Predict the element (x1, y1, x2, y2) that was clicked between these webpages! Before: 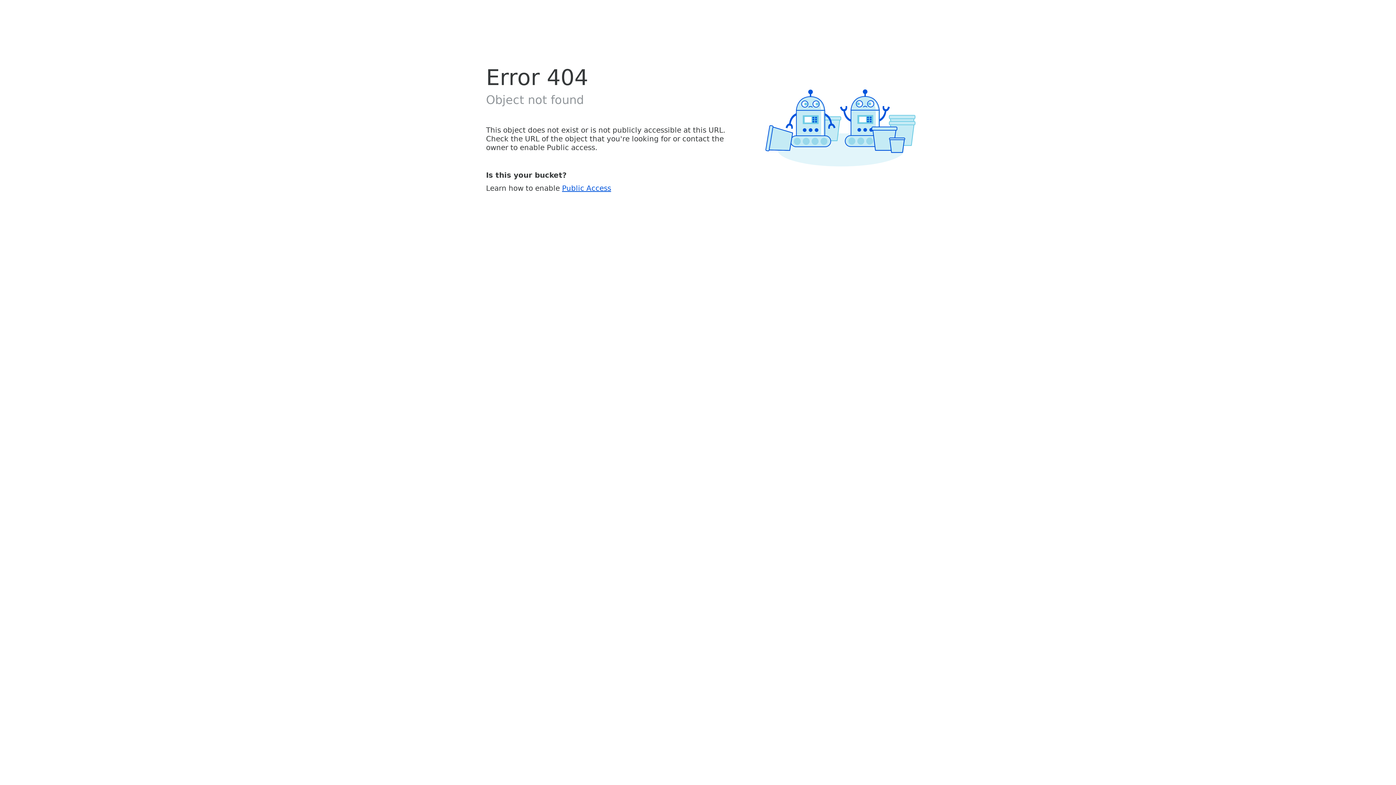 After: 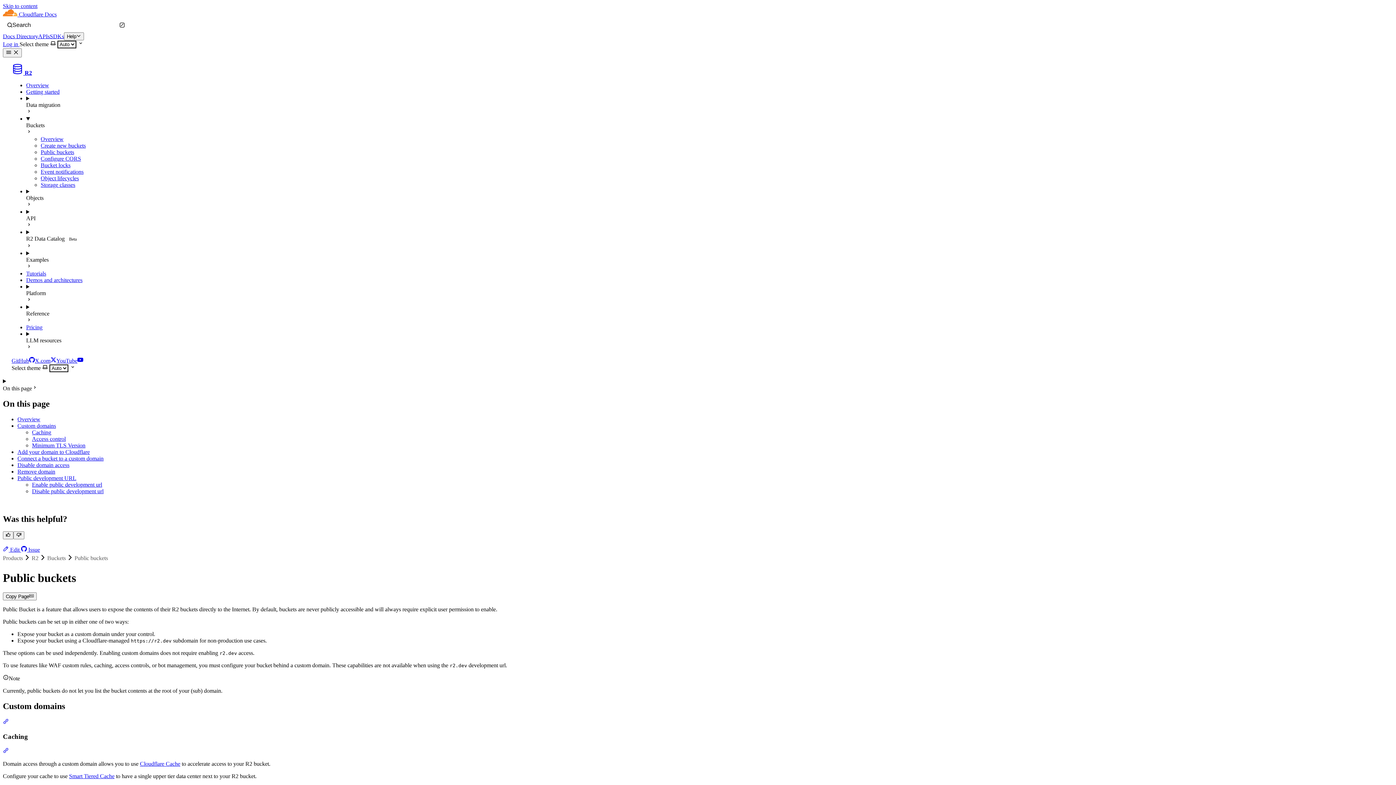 Action: bbox: (562, 183, 611, 192) label: Public Access